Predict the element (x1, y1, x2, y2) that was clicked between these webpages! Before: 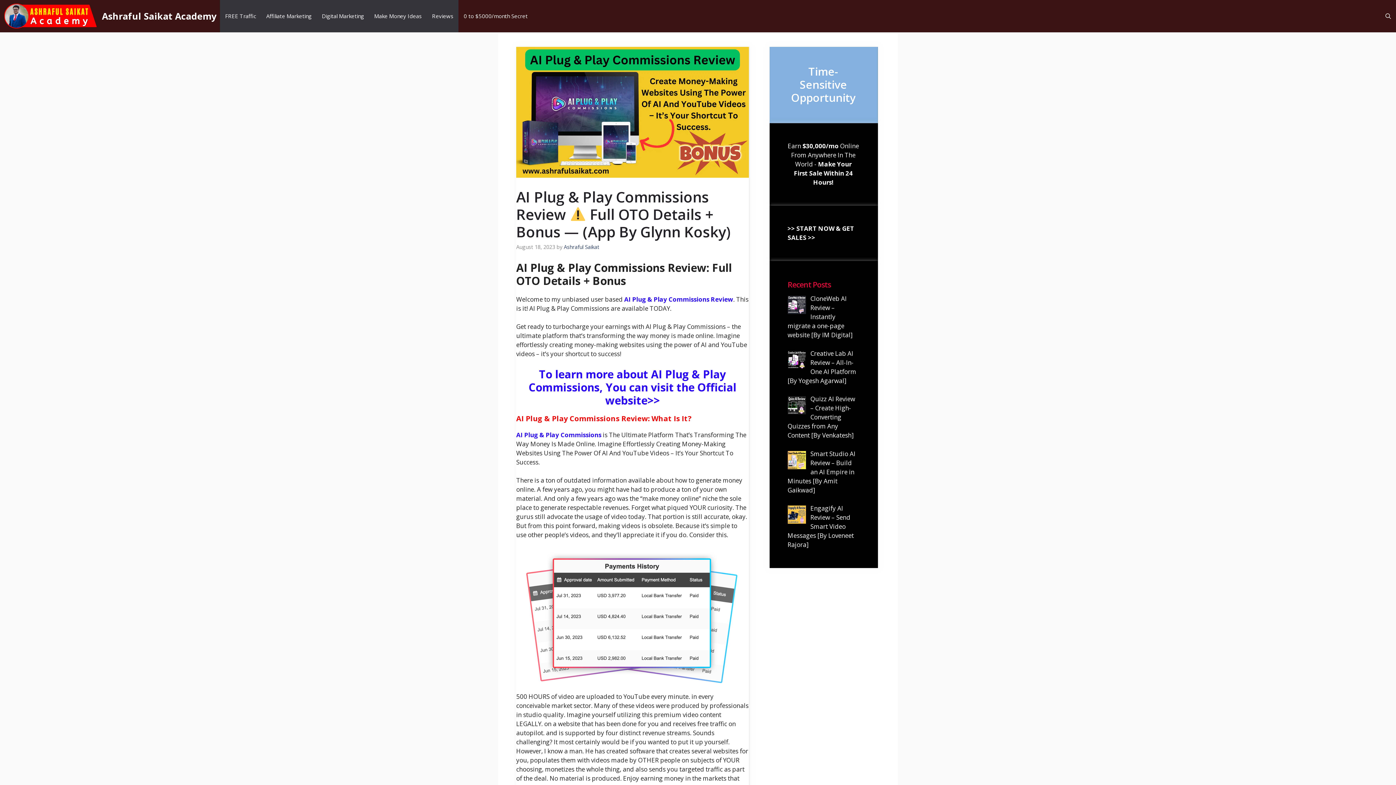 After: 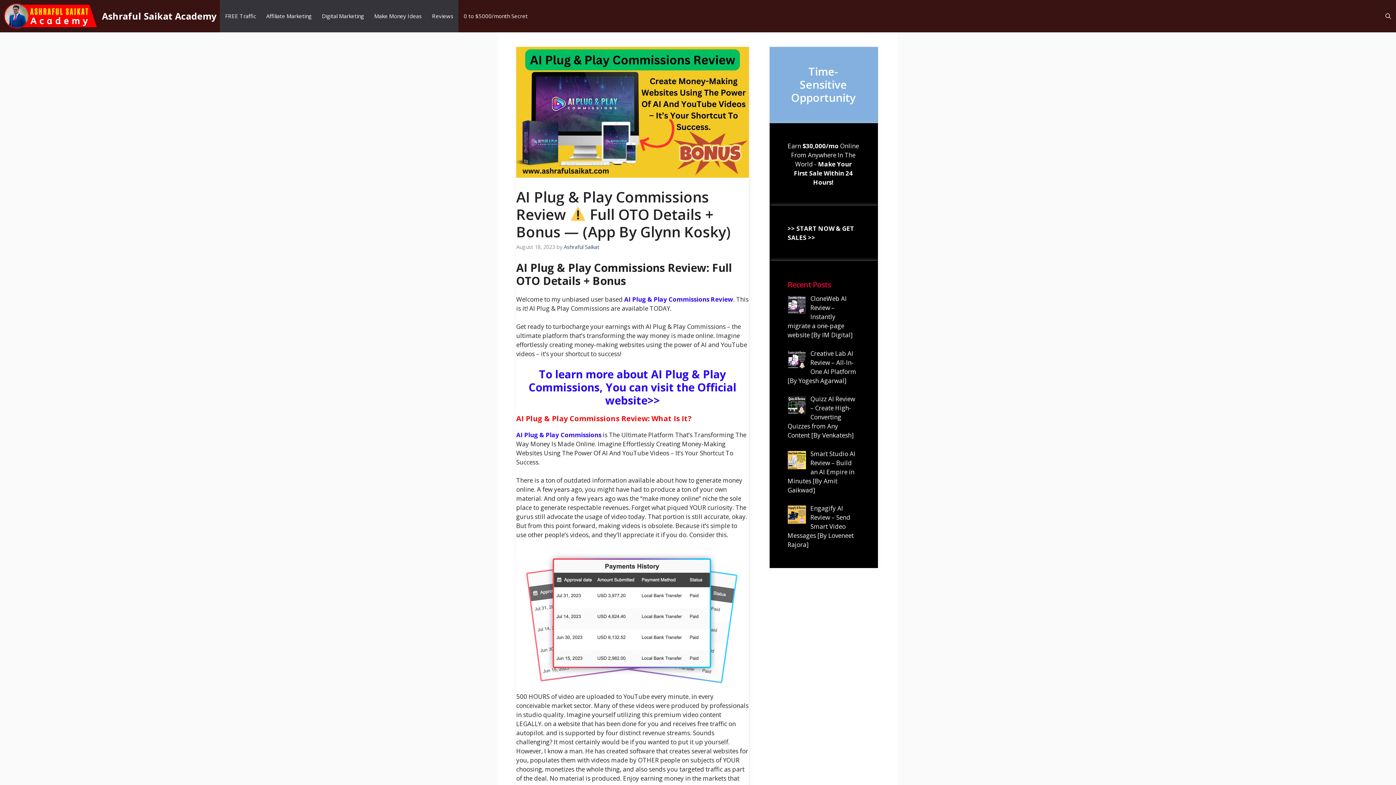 Action: label: Time-Sensitive Opportunity bbox: (791, 64, 855, 105)